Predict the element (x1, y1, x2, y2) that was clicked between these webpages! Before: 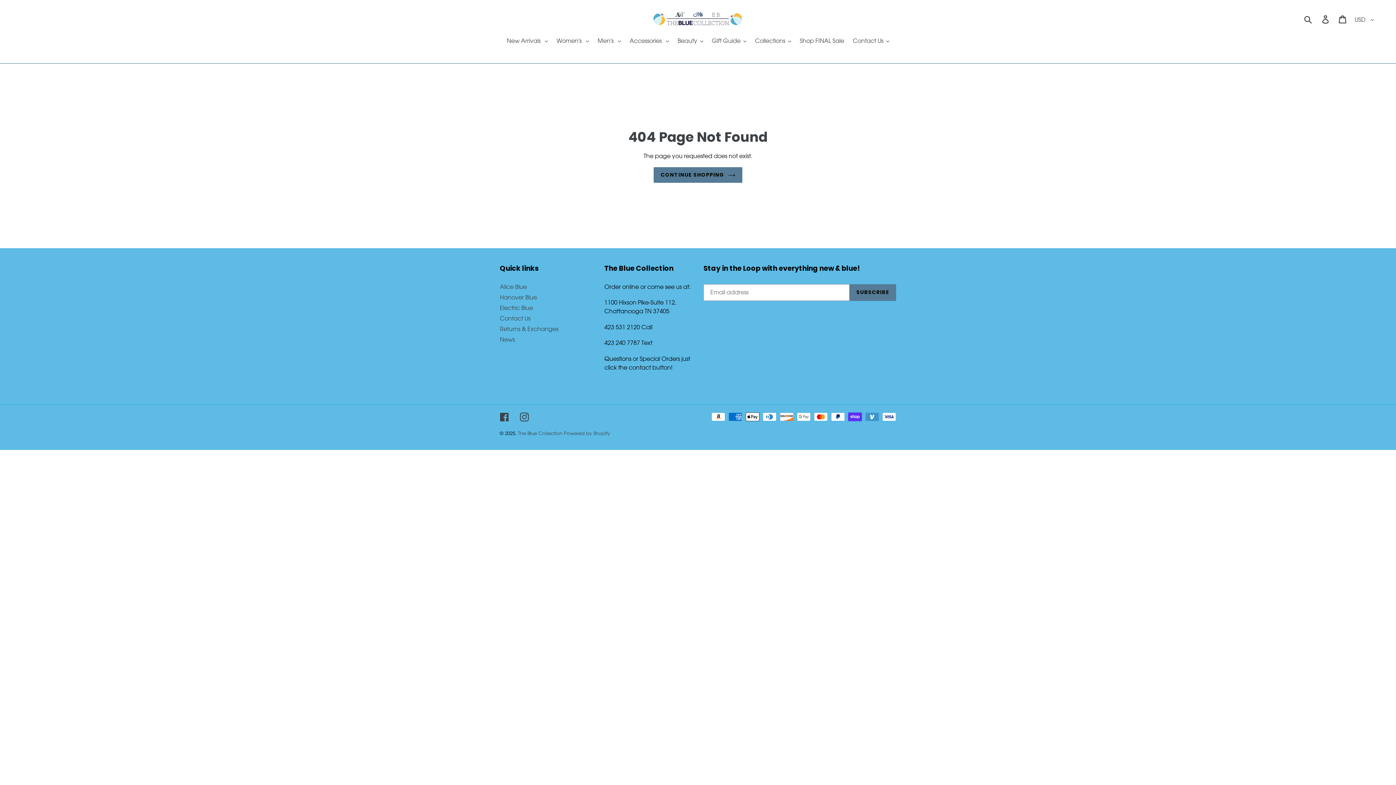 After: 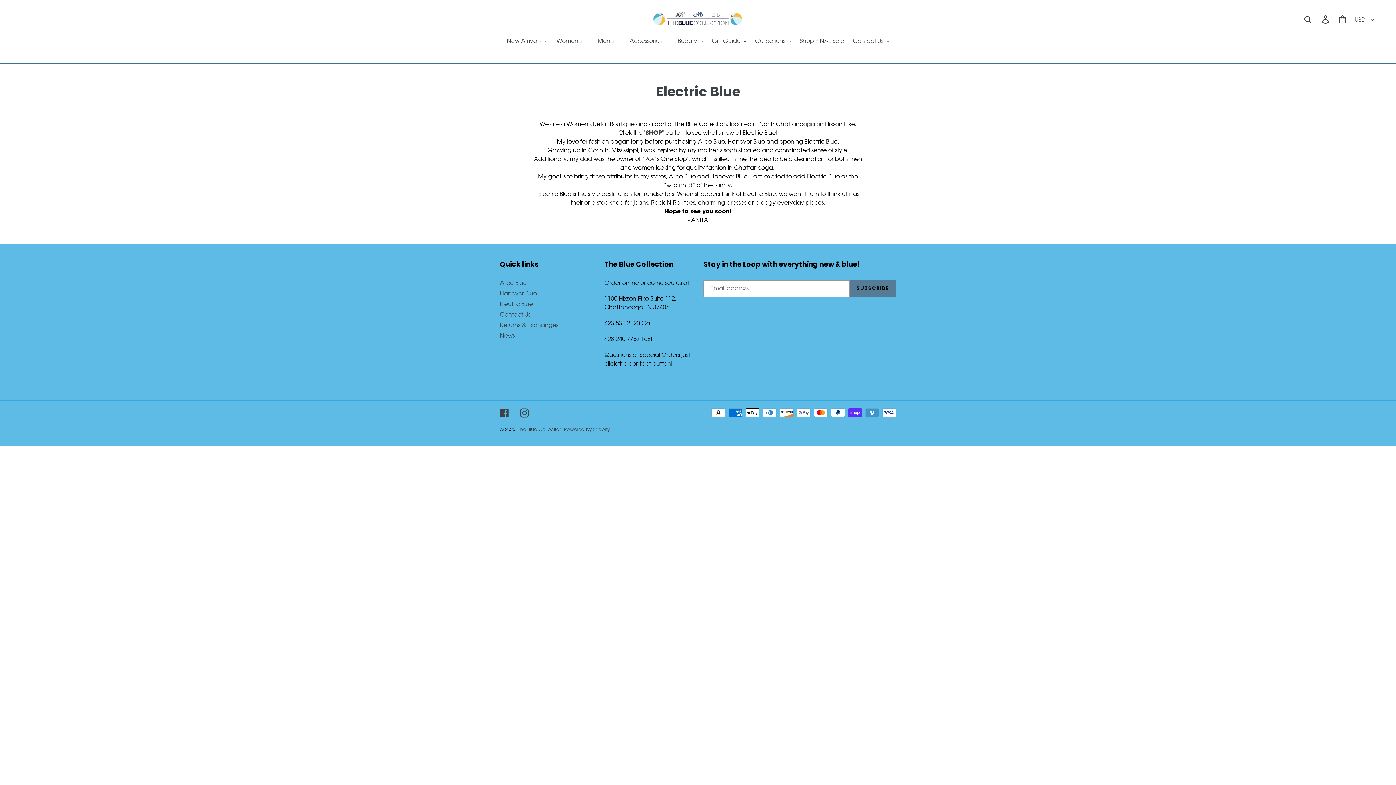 Action: label: Electric Blue bbox: (500, 304, 533, 311)